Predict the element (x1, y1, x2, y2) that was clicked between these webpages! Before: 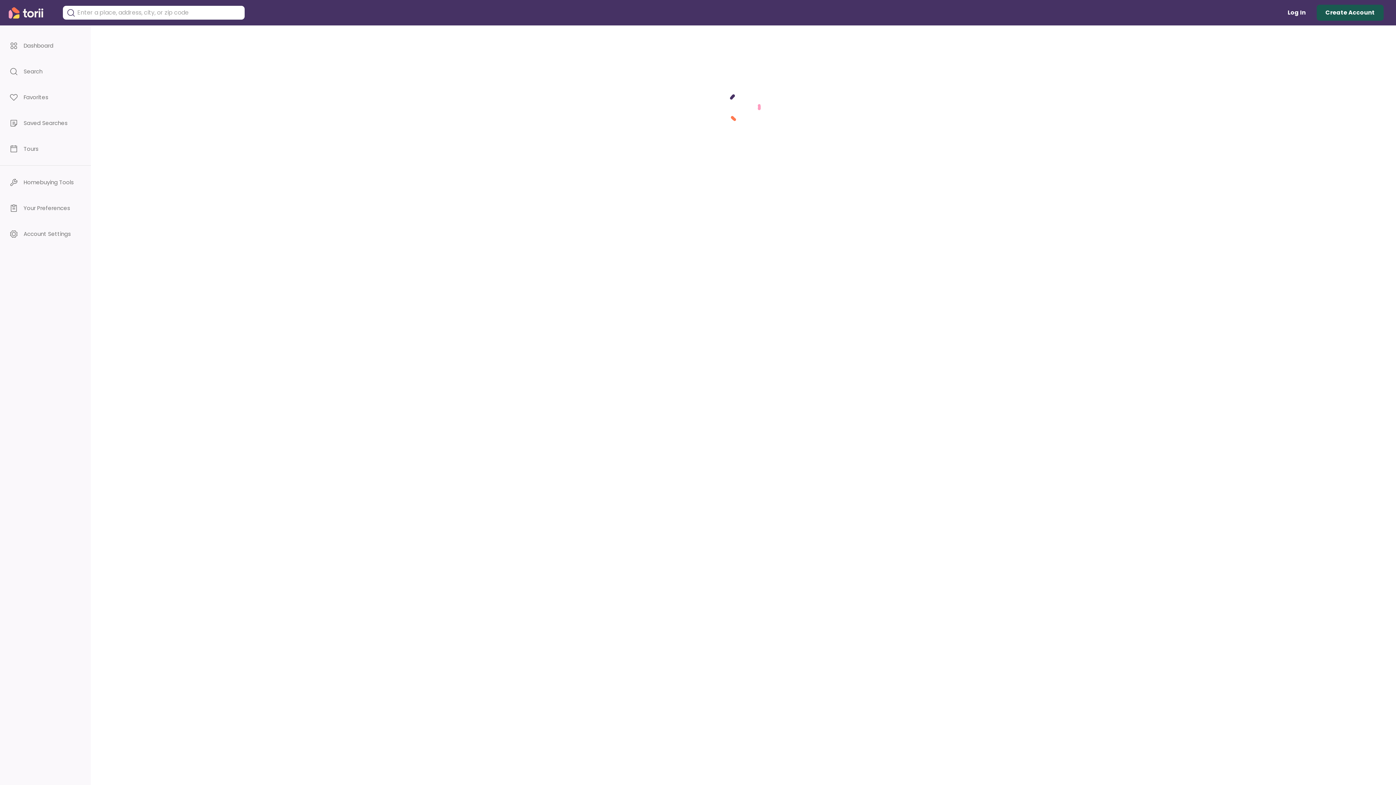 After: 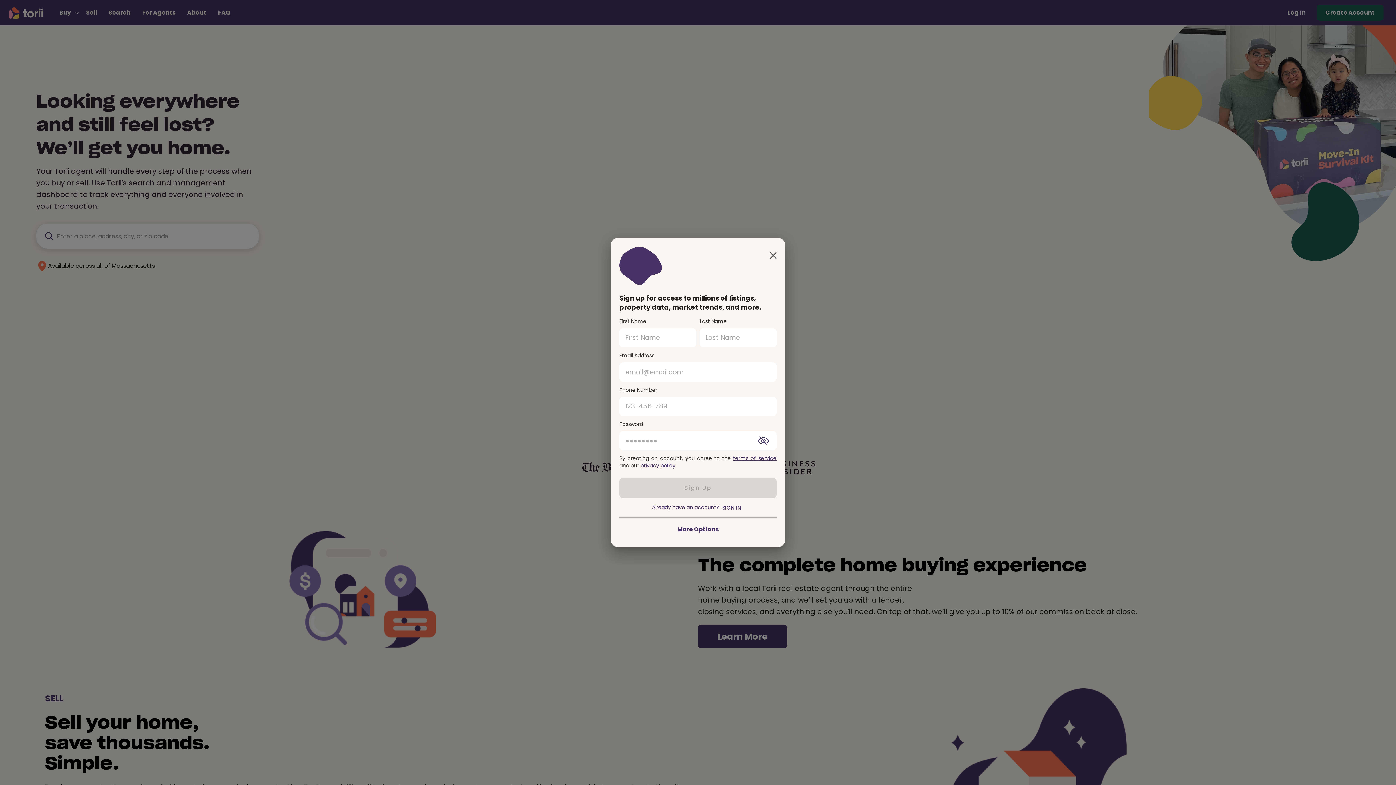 Action: bbox: (8, 7, 53, 18) label: Torii Homepage